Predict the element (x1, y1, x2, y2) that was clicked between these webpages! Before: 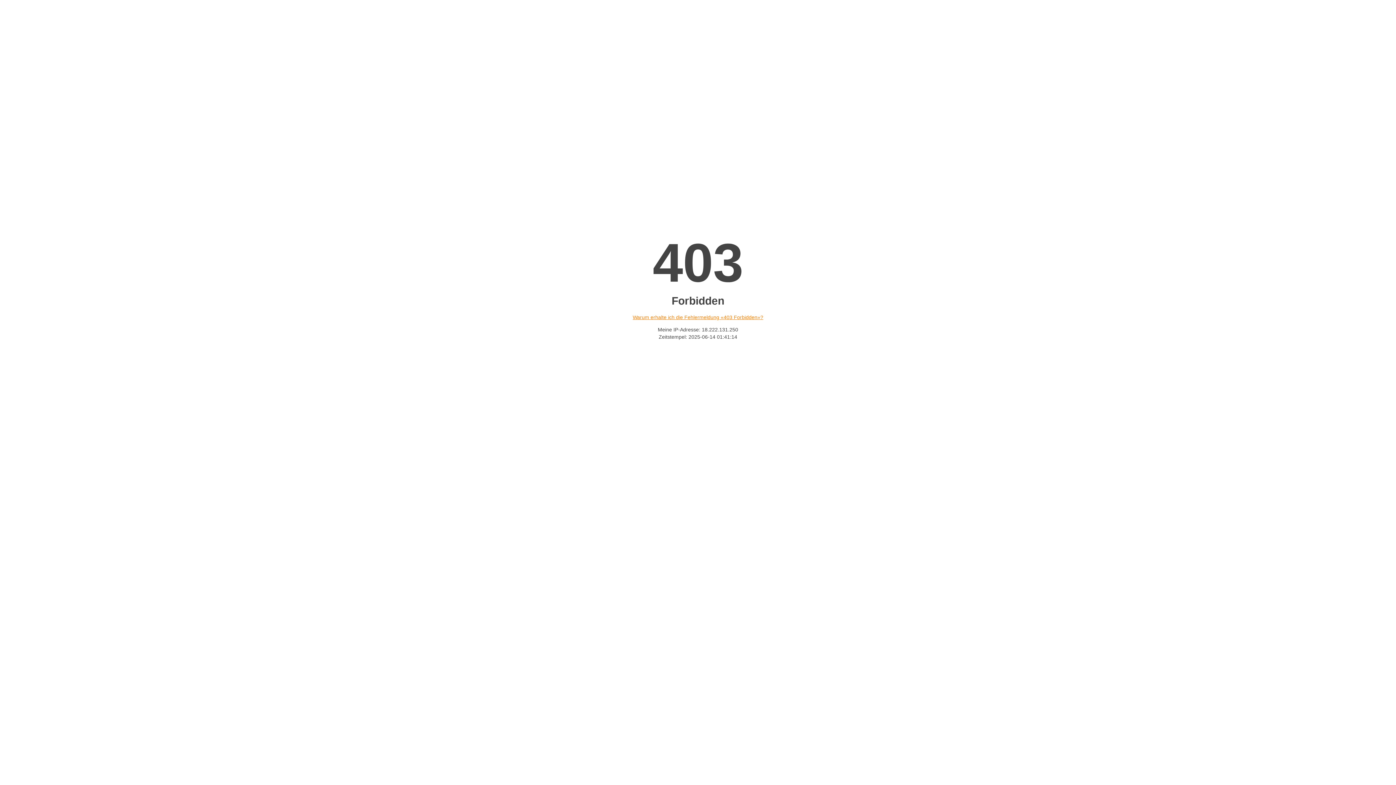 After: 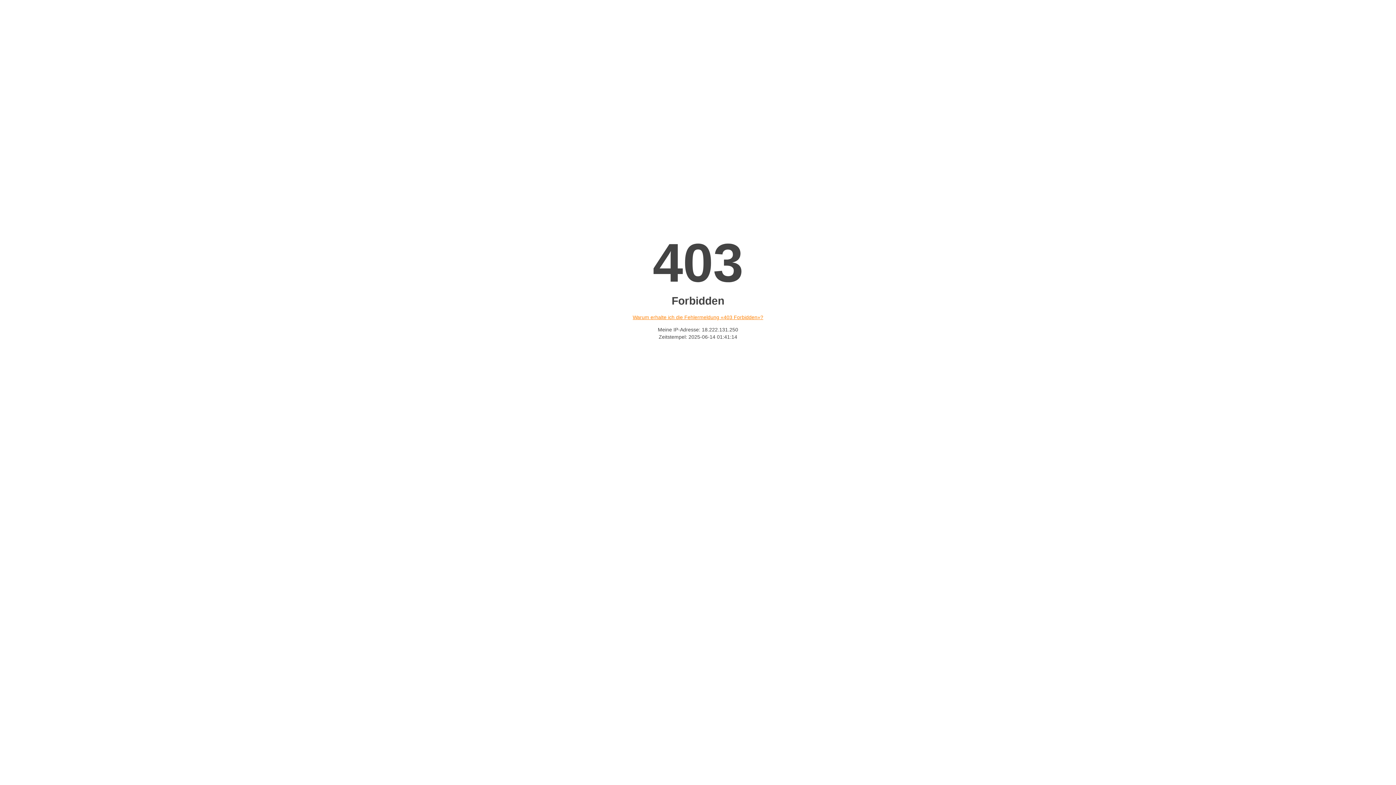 Action: bbox: (632, 314, 763, 320) label: Warum erhalte ich die Fehlermeldung «403 Forbidden»?